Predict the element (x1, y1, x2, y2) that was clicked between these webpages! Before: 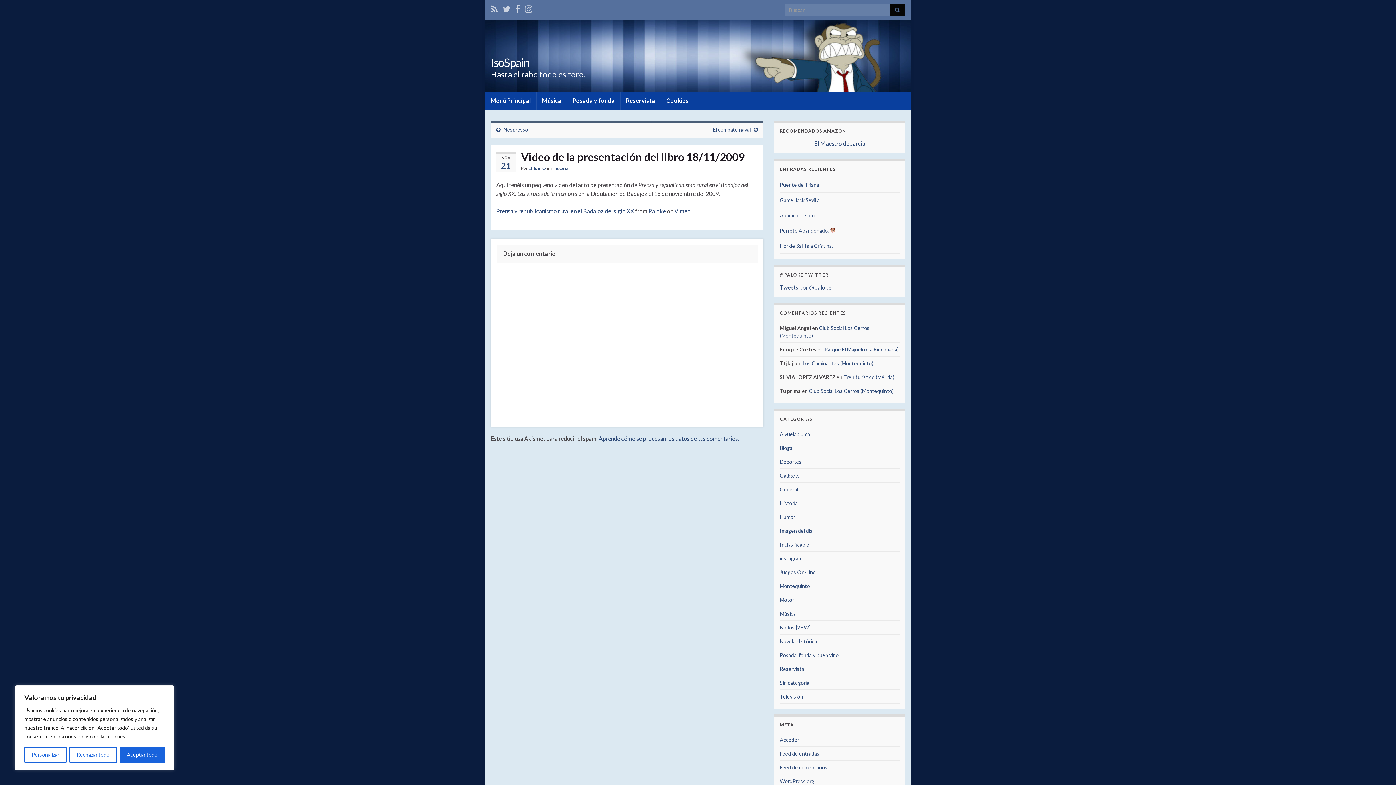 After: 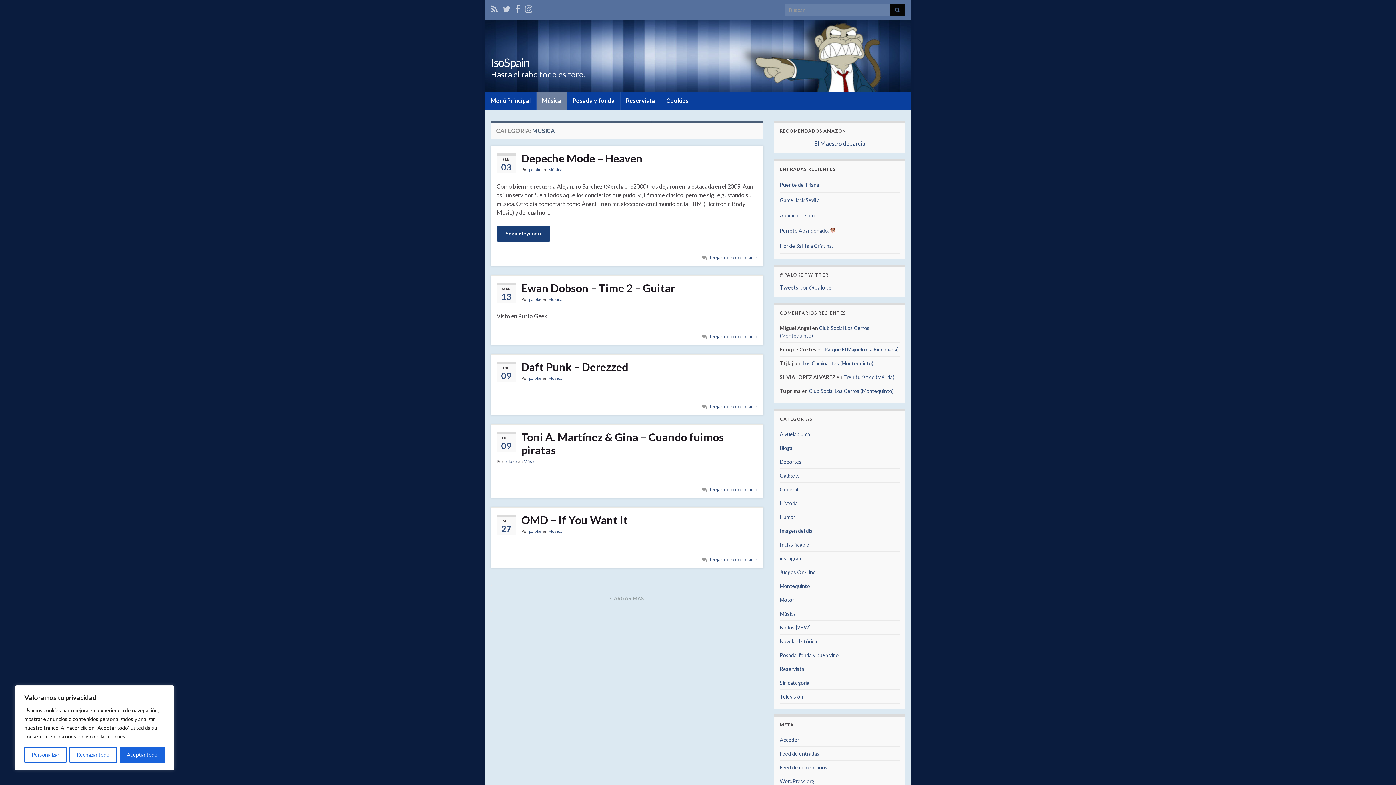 Action: bbox: (780, 610, 796, 617) label: Música